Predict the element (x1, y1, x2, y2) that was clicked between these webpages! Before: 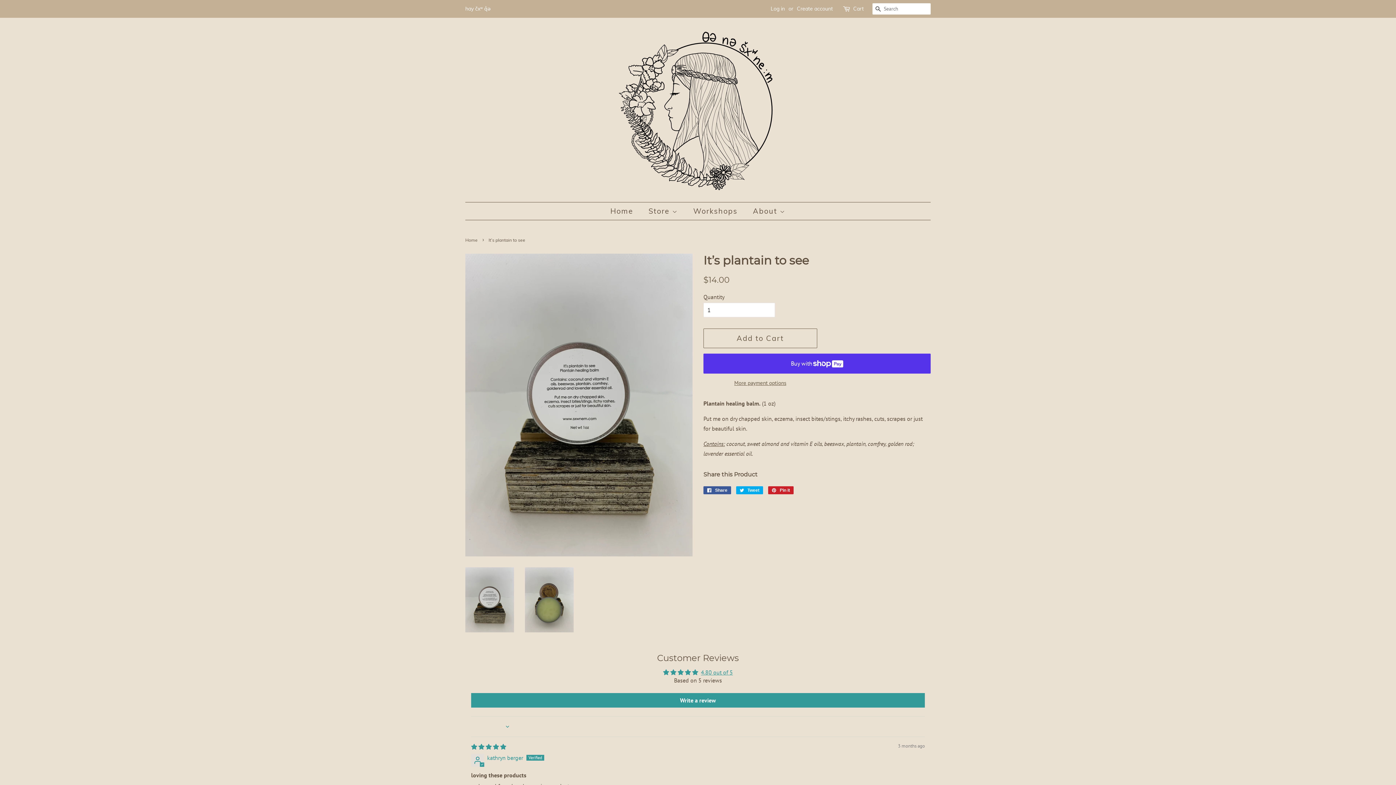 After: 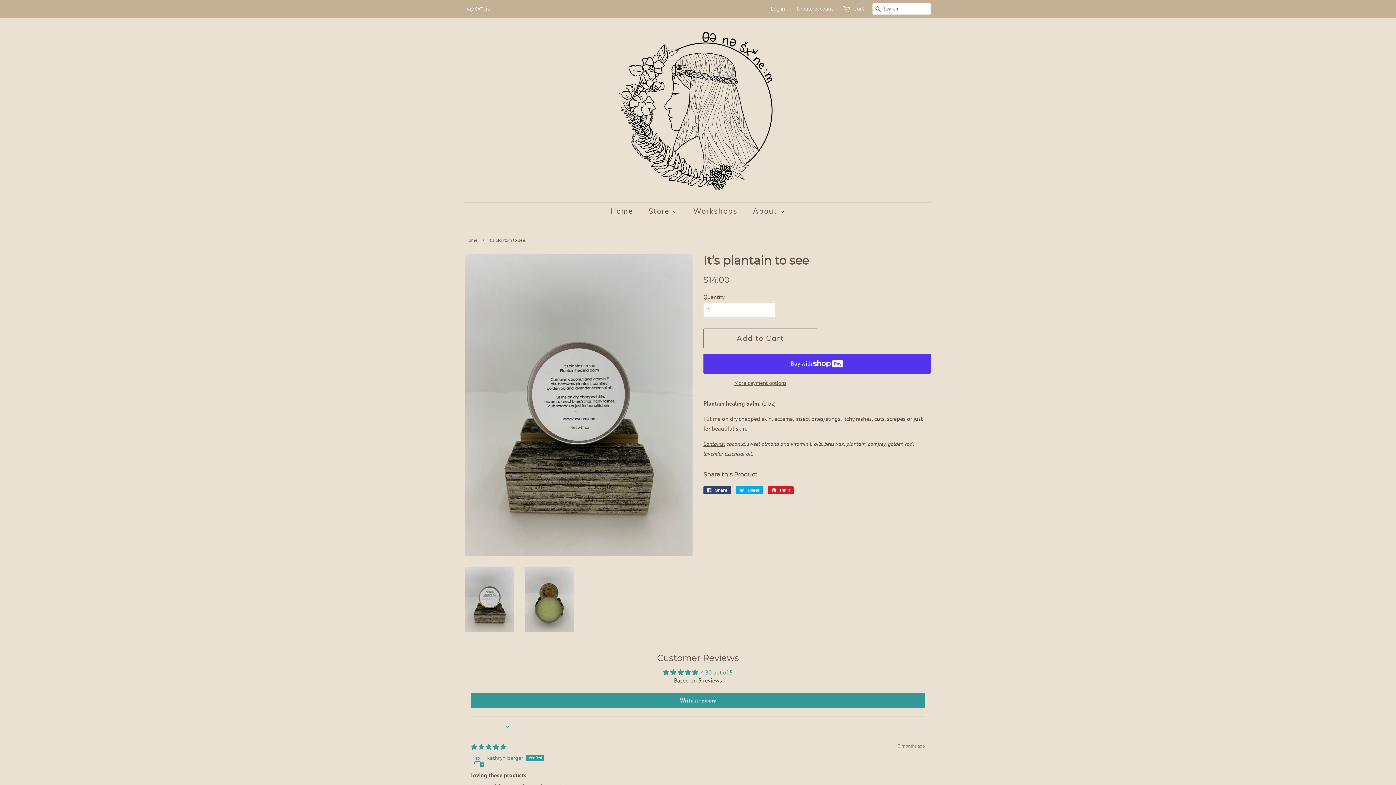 Action: label:  Share
Share on Facebook bbox: (703, 486, 731, 494)